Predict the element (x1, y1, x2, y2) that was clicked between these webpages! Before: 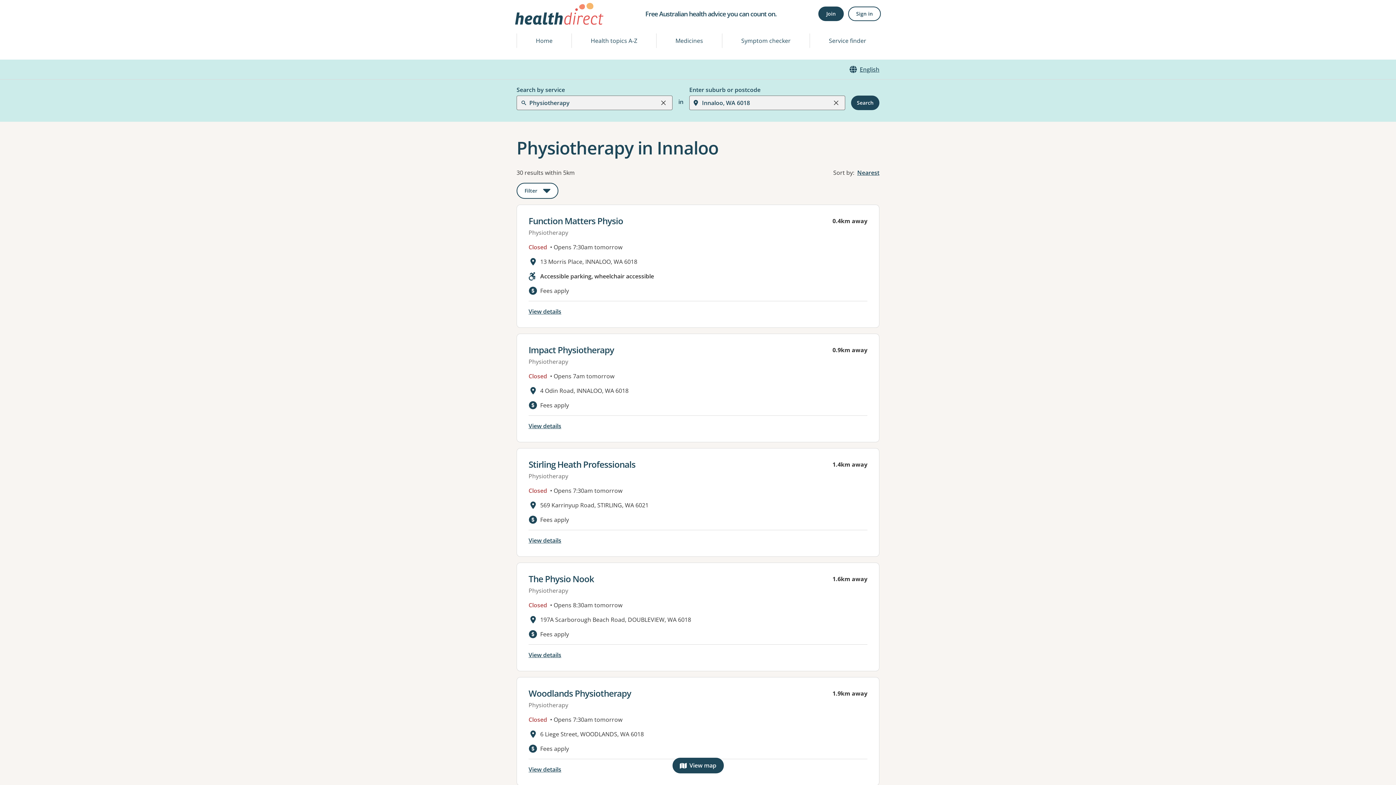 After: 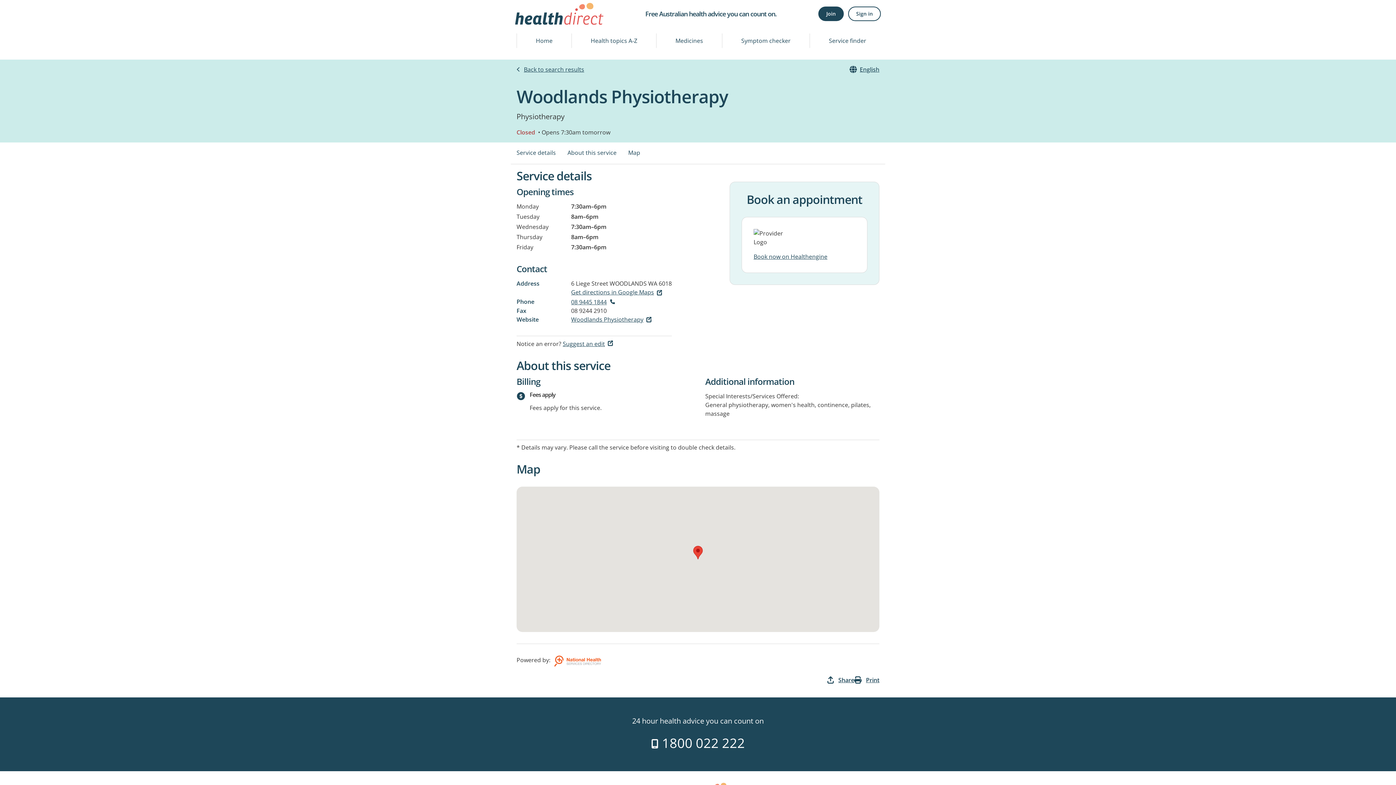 Action: label: View details for
Woodlands Physiotherapy bbox: (528, 687, 631, 699)